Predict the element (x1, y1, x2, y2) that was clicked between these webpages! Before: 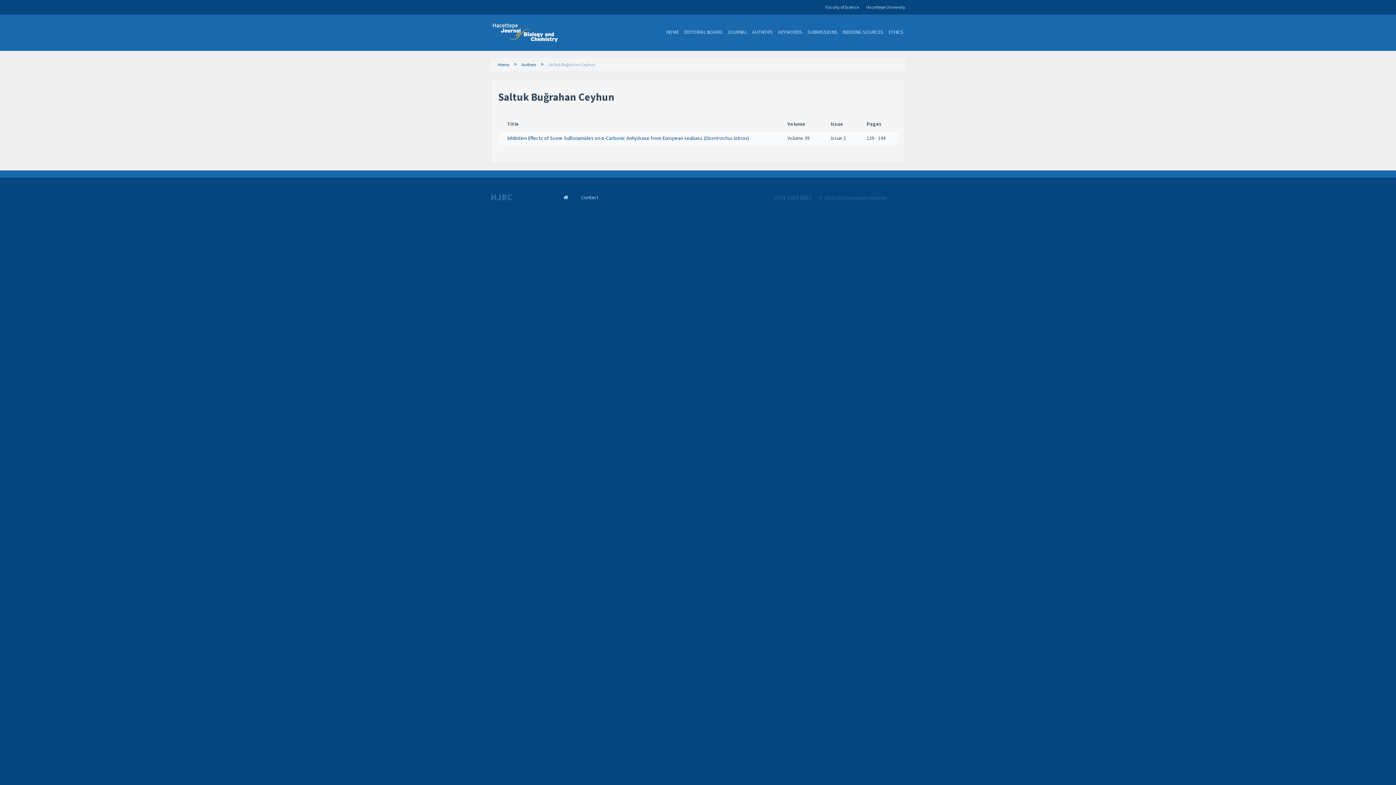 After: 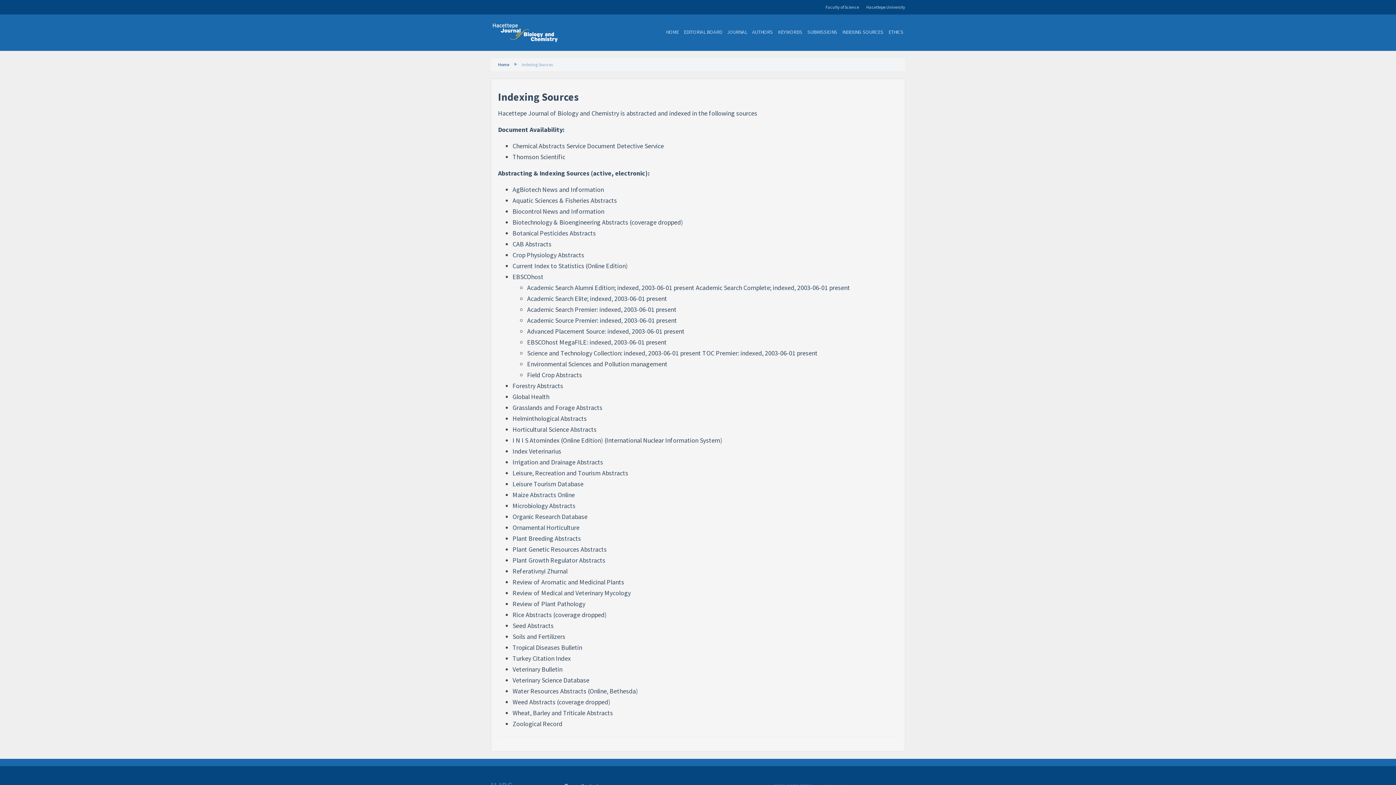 Action: bbox: (842, 28, 883, 35) label: INDEXING SOURCES